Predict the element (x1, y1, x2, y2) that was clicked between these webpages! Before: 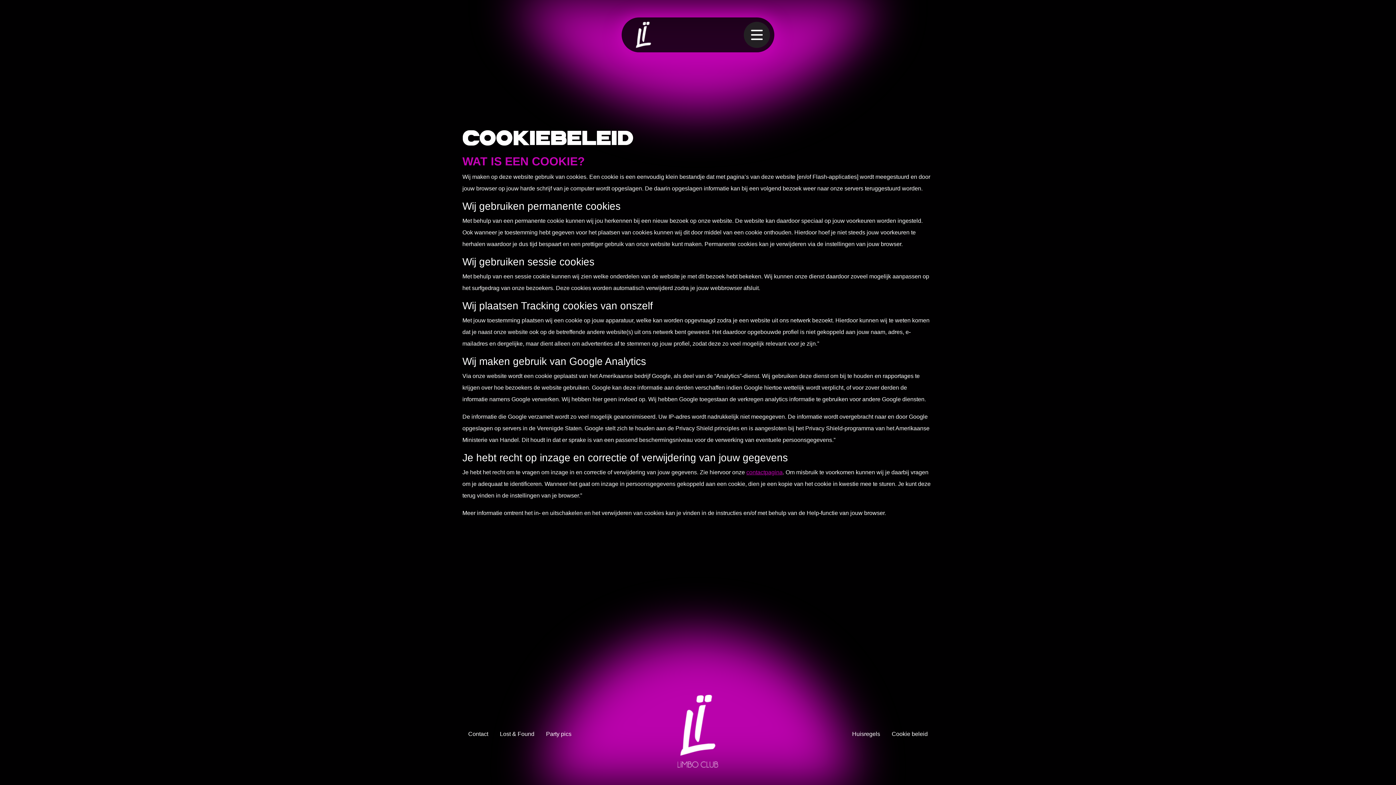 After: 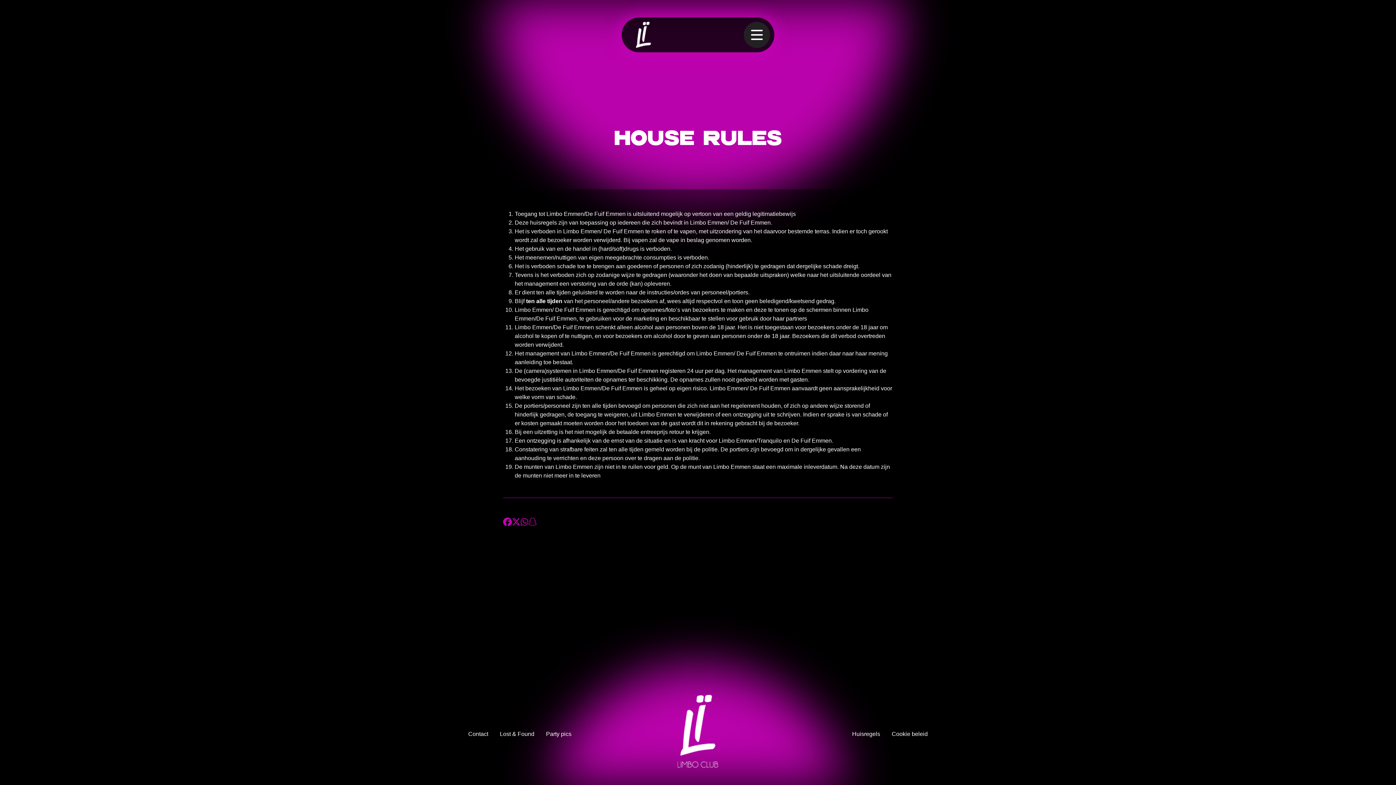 Action: bbox: (846, 727, 886, 741) label: Huisregels